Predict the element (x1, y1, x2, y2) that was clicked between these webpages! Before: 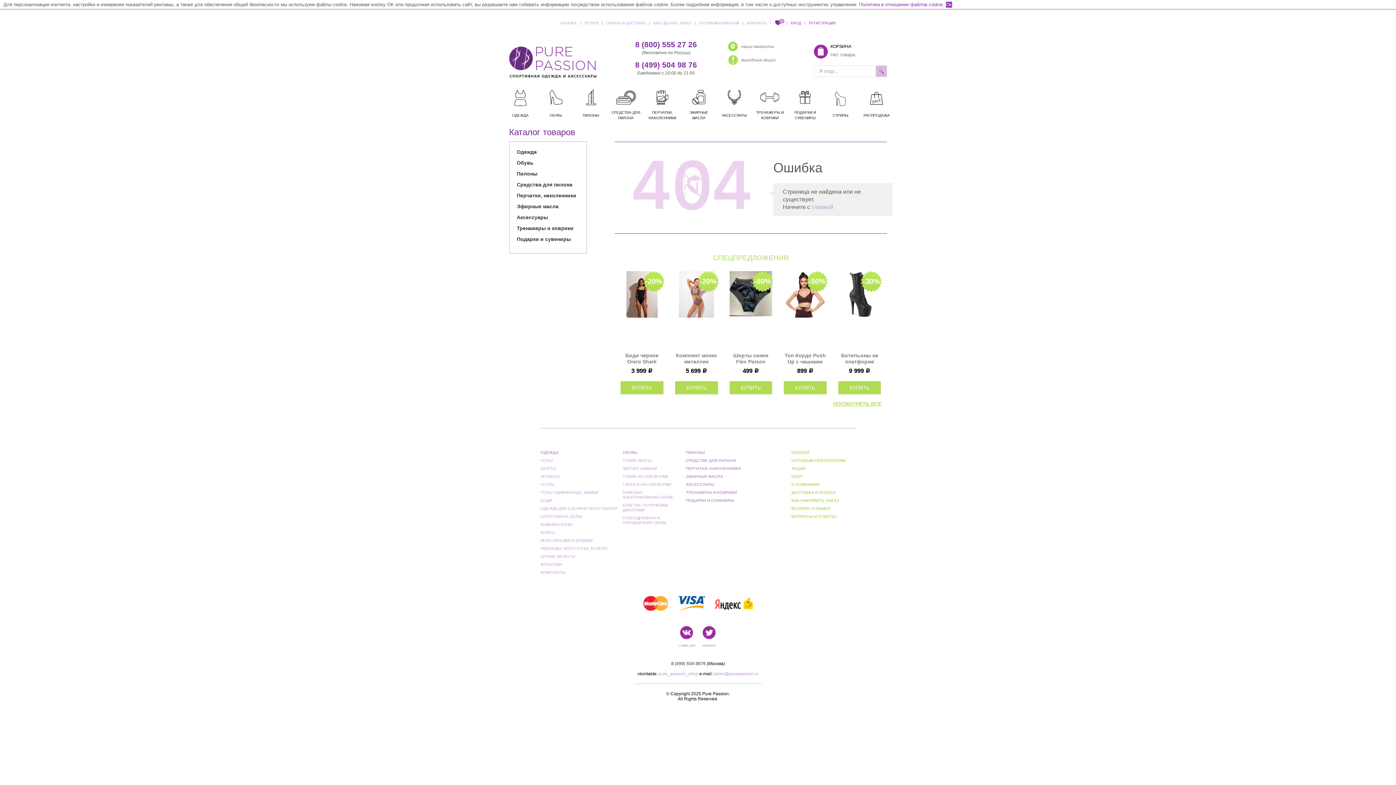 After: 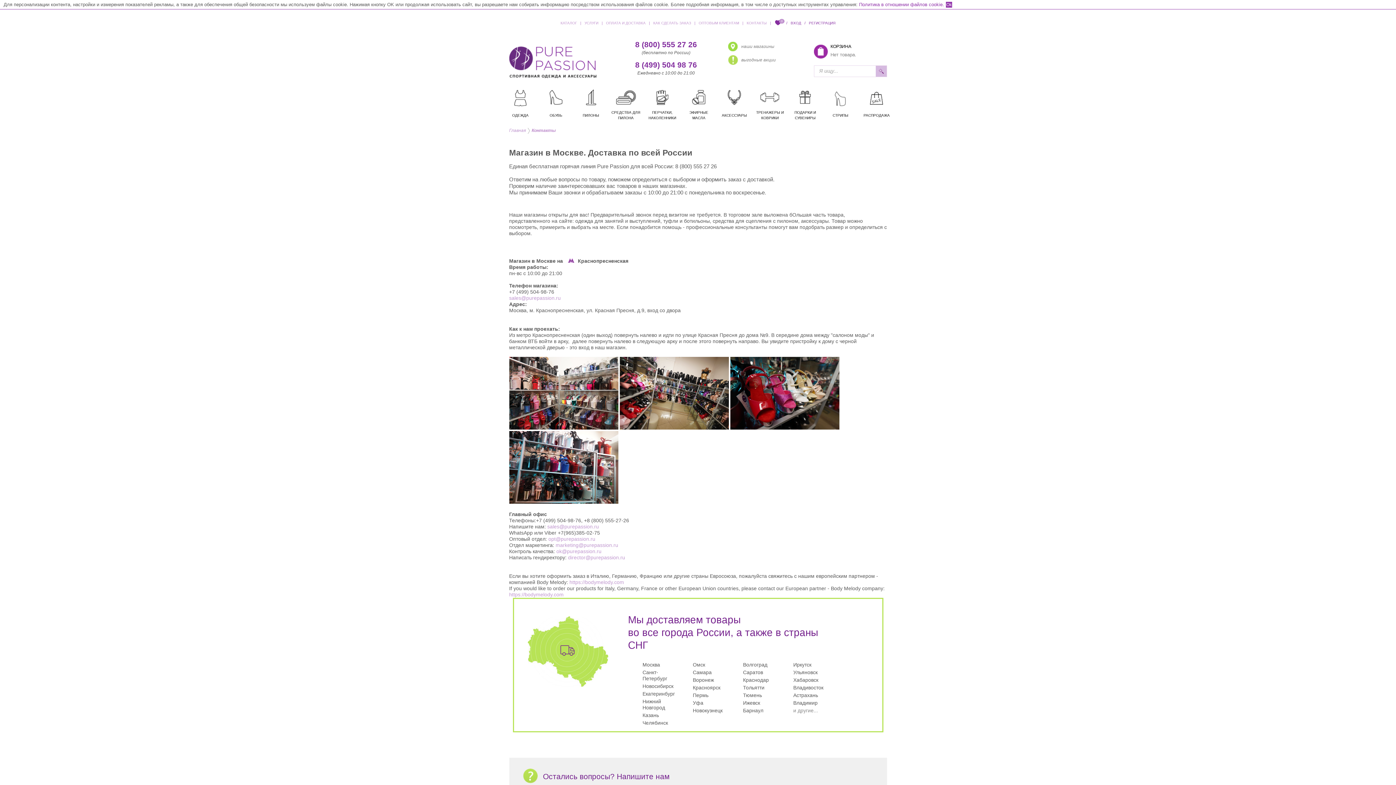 Action: bbox: (746, 21, 766, 25) label: КОНТАКТЫ